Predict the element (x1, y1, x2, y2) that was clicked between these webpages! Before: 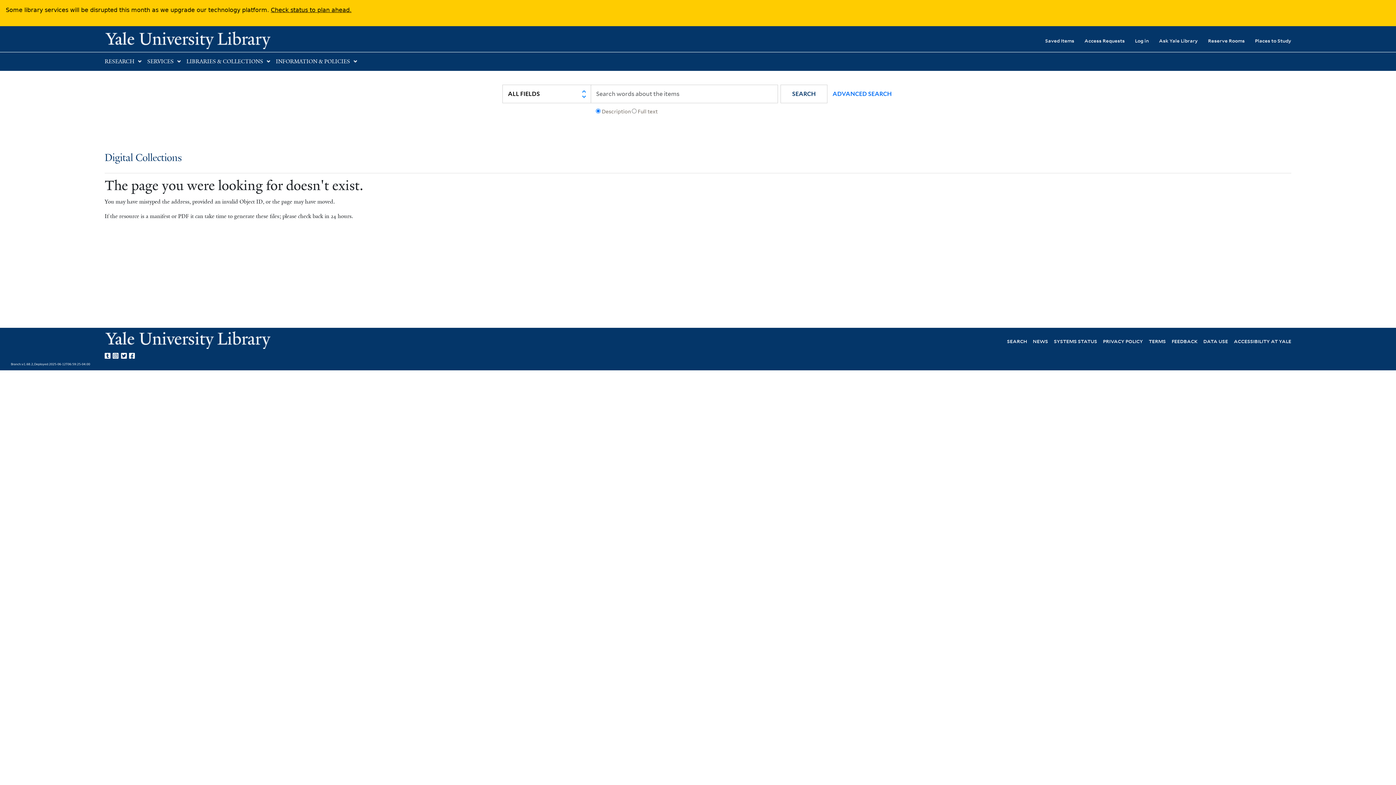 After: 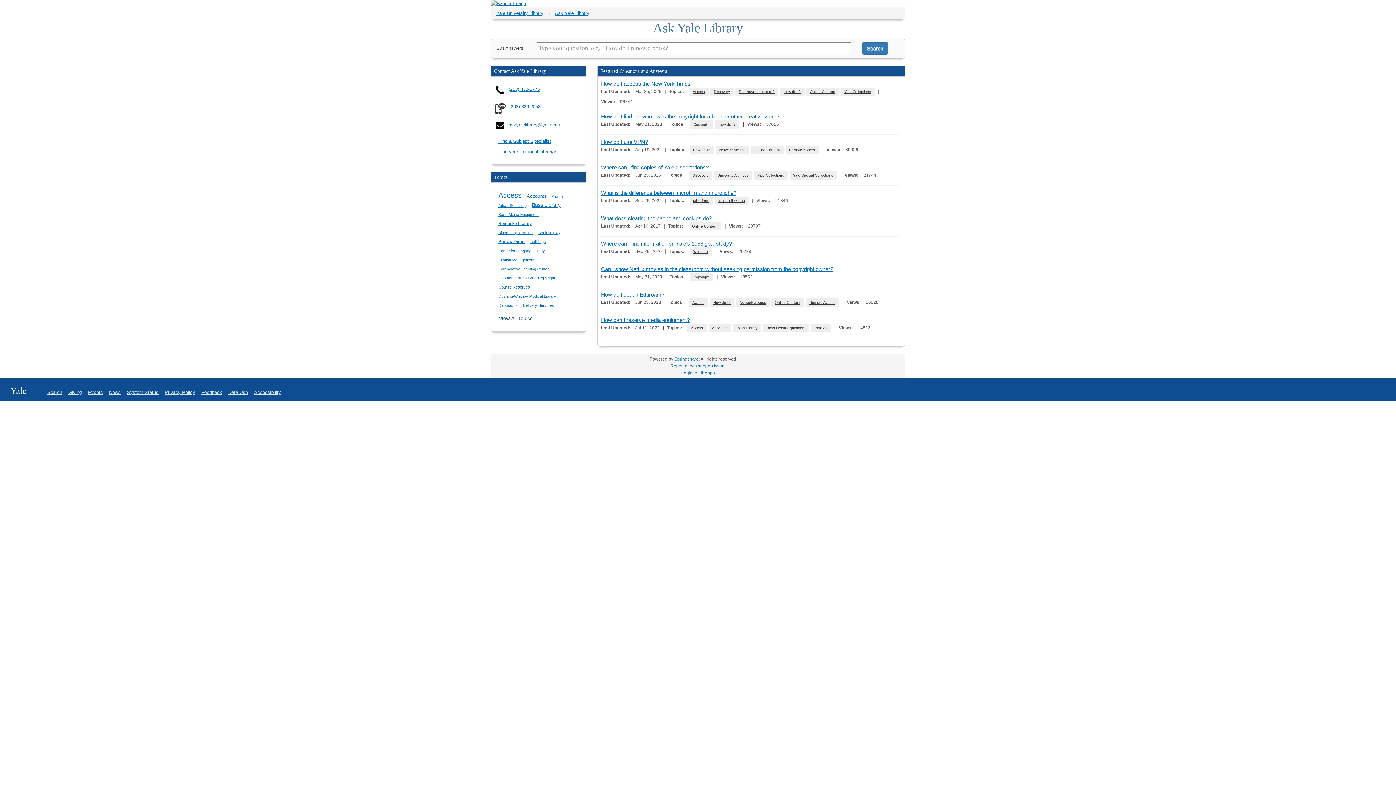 Action: label: Ask Yale Library bbox: (1149, 32, 1198, 48)